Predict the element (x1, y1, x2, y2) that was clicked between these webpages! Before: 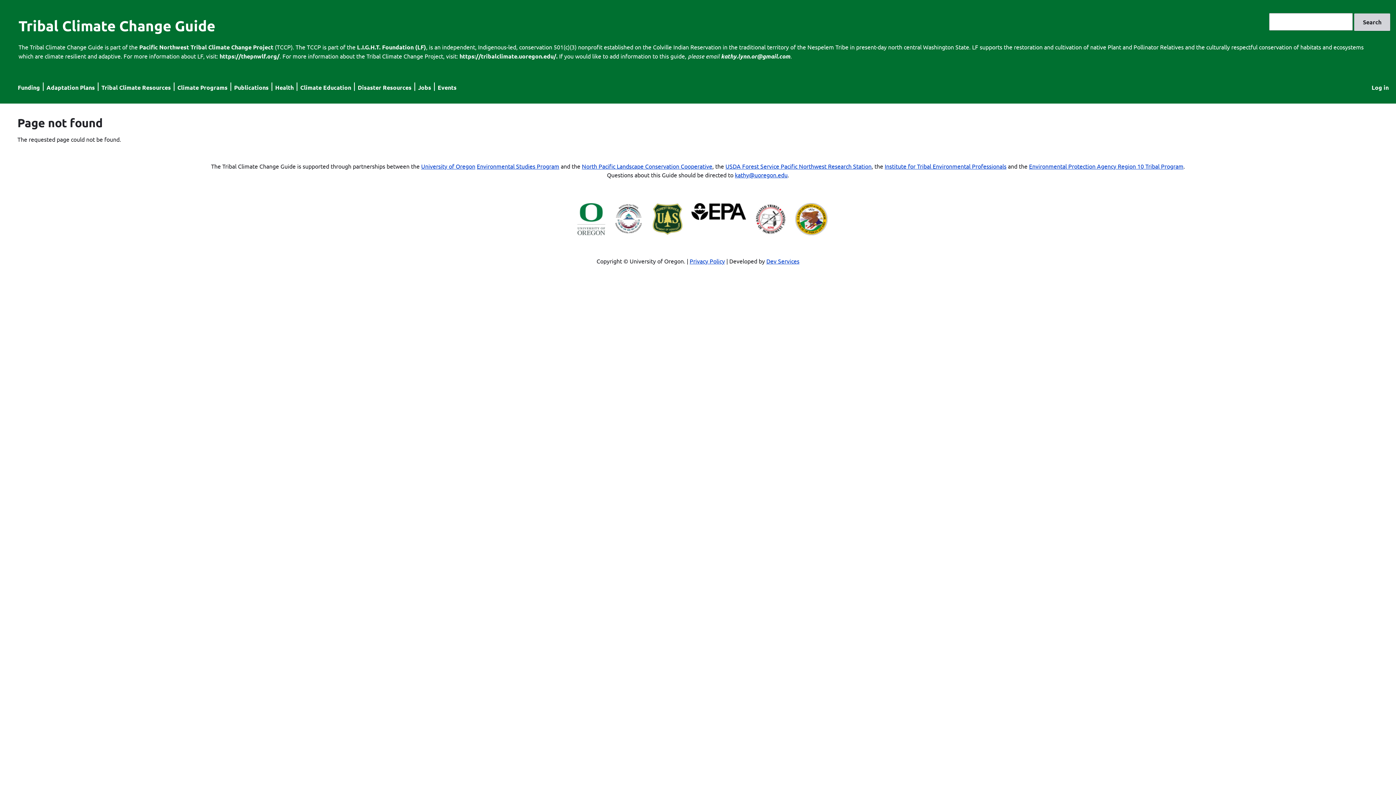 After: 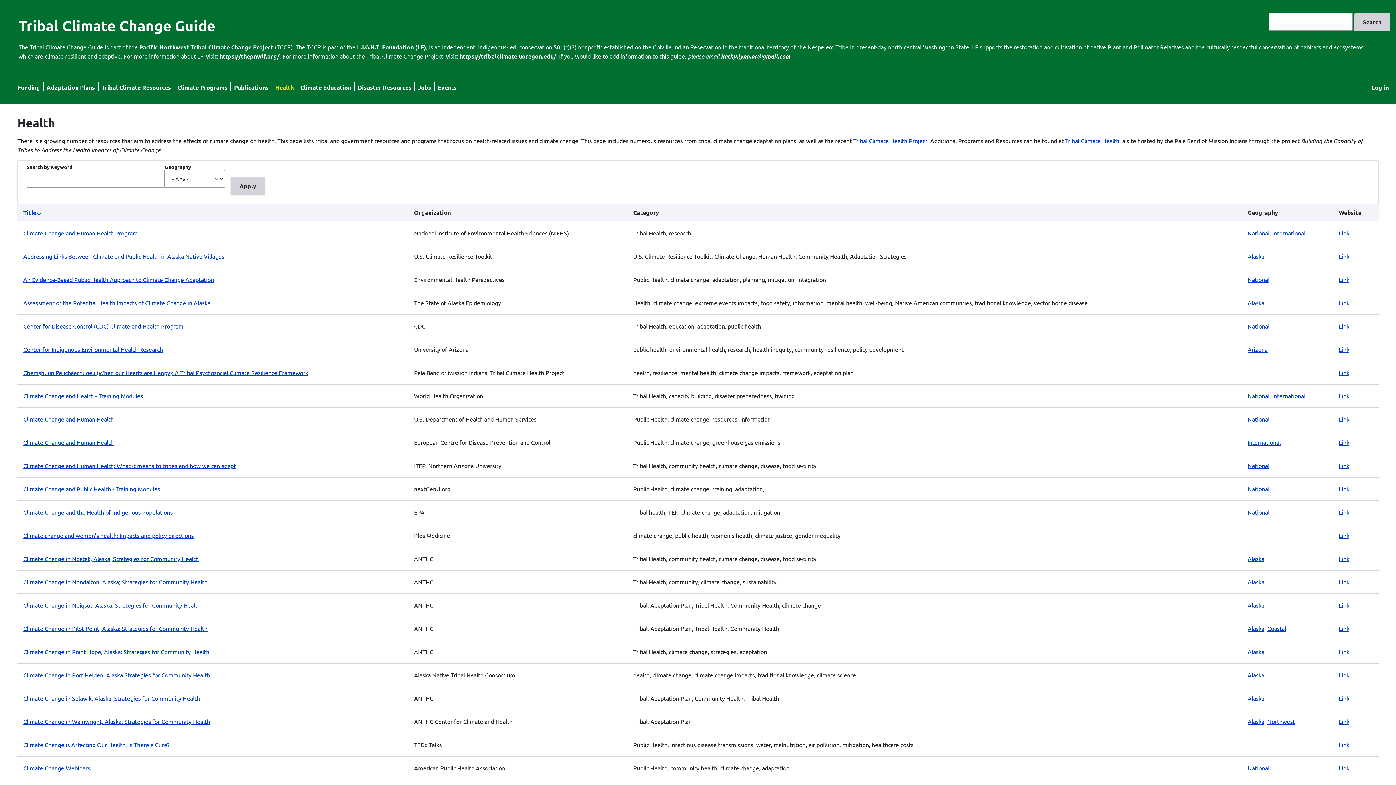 Action: label: Health bbox: (275, 83, 293, 91)